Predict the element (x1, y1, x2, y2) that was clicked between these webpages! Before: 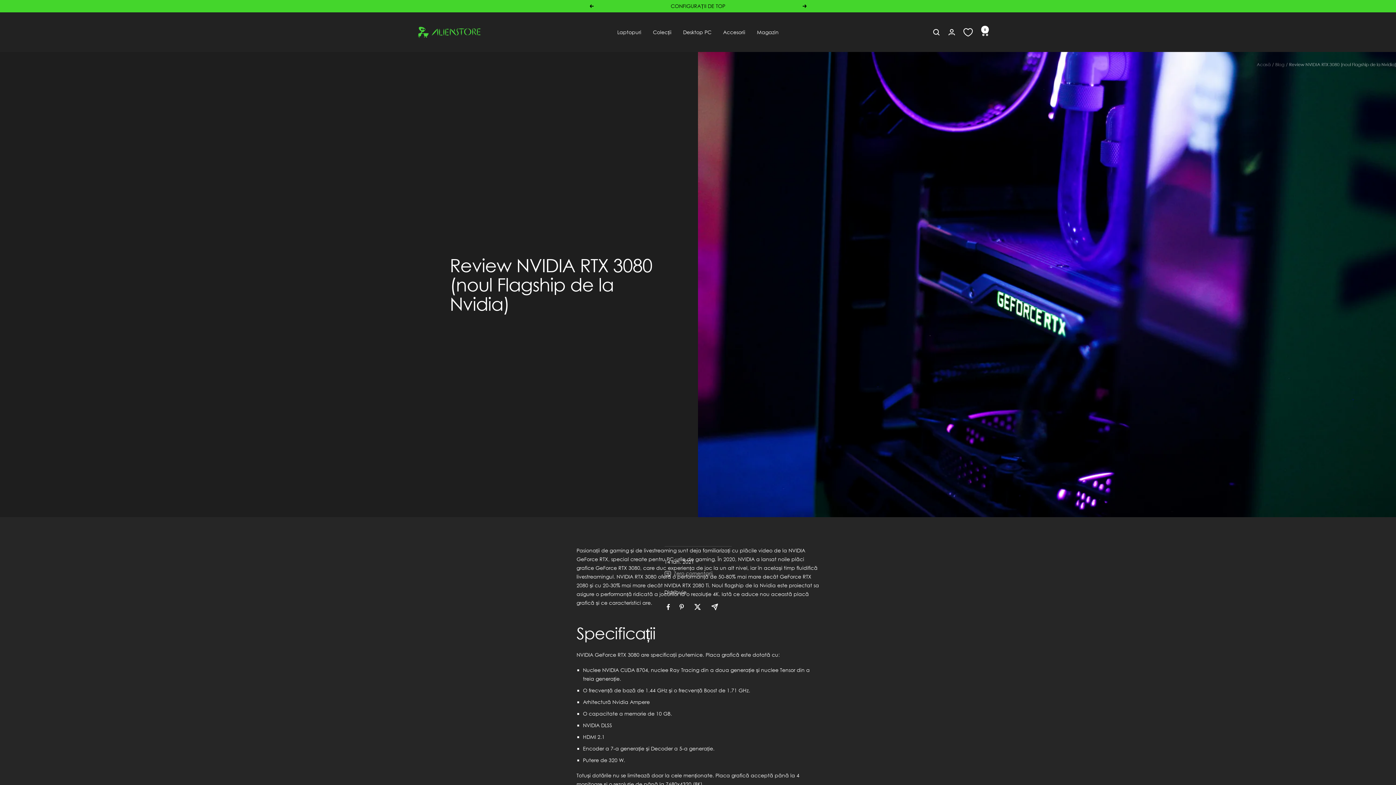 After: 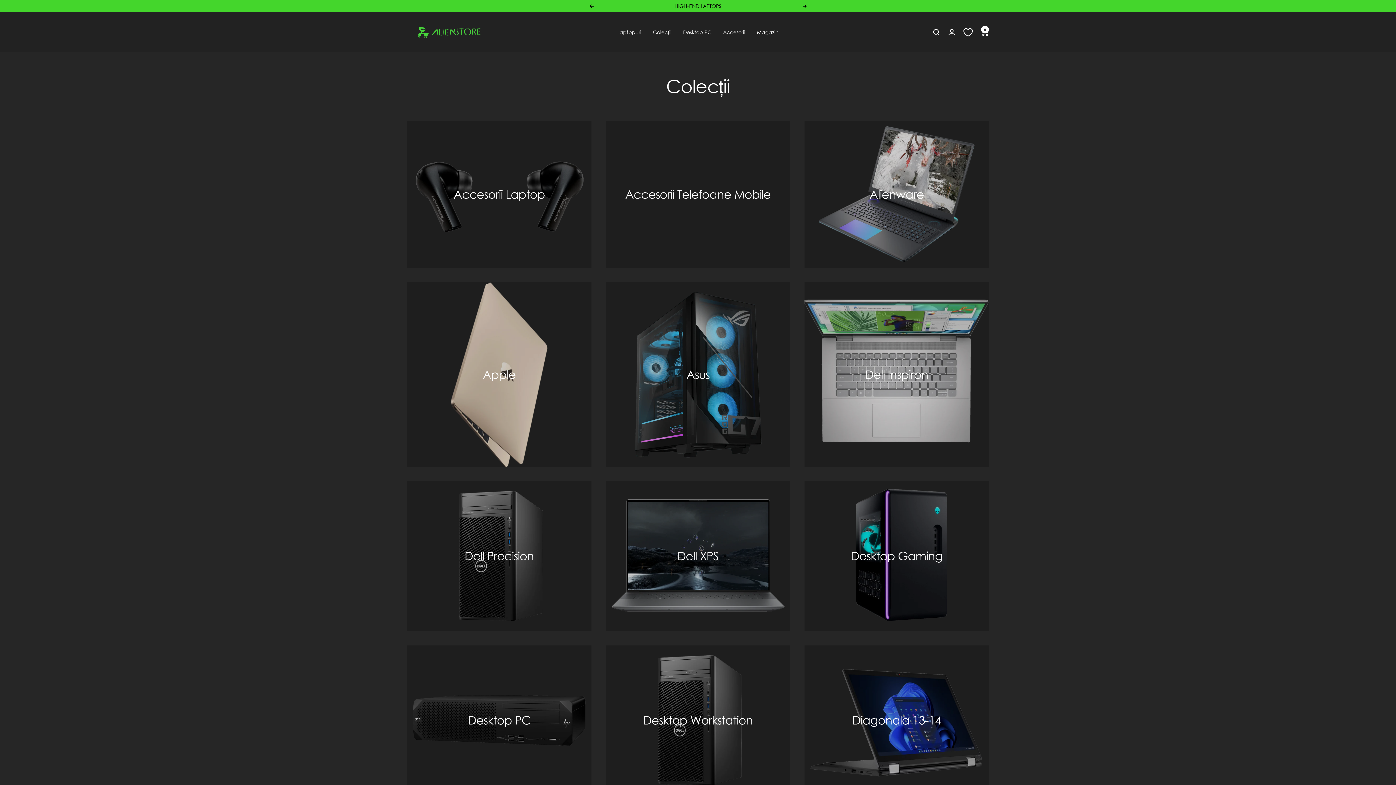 Action: bbox: (653, 27, 671, 36) label: Colecții